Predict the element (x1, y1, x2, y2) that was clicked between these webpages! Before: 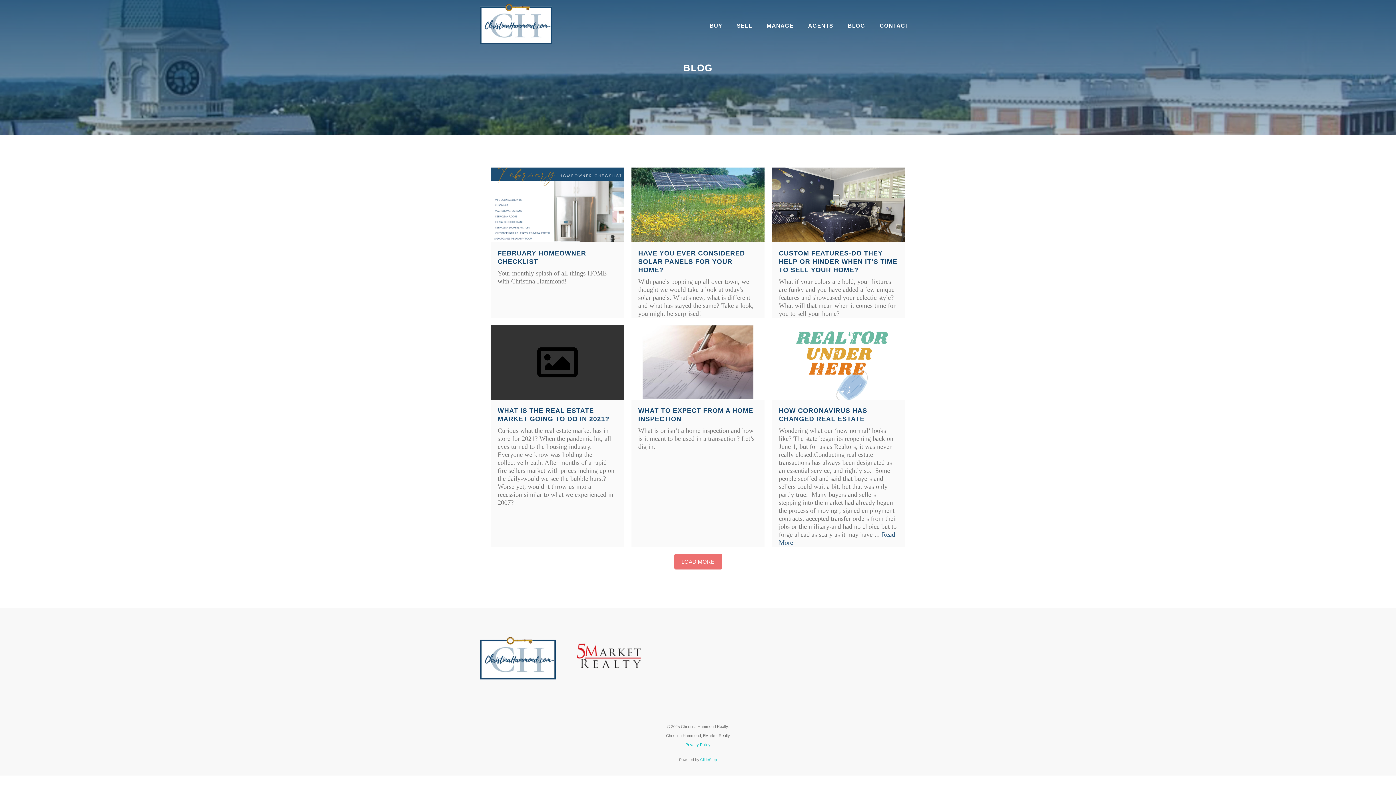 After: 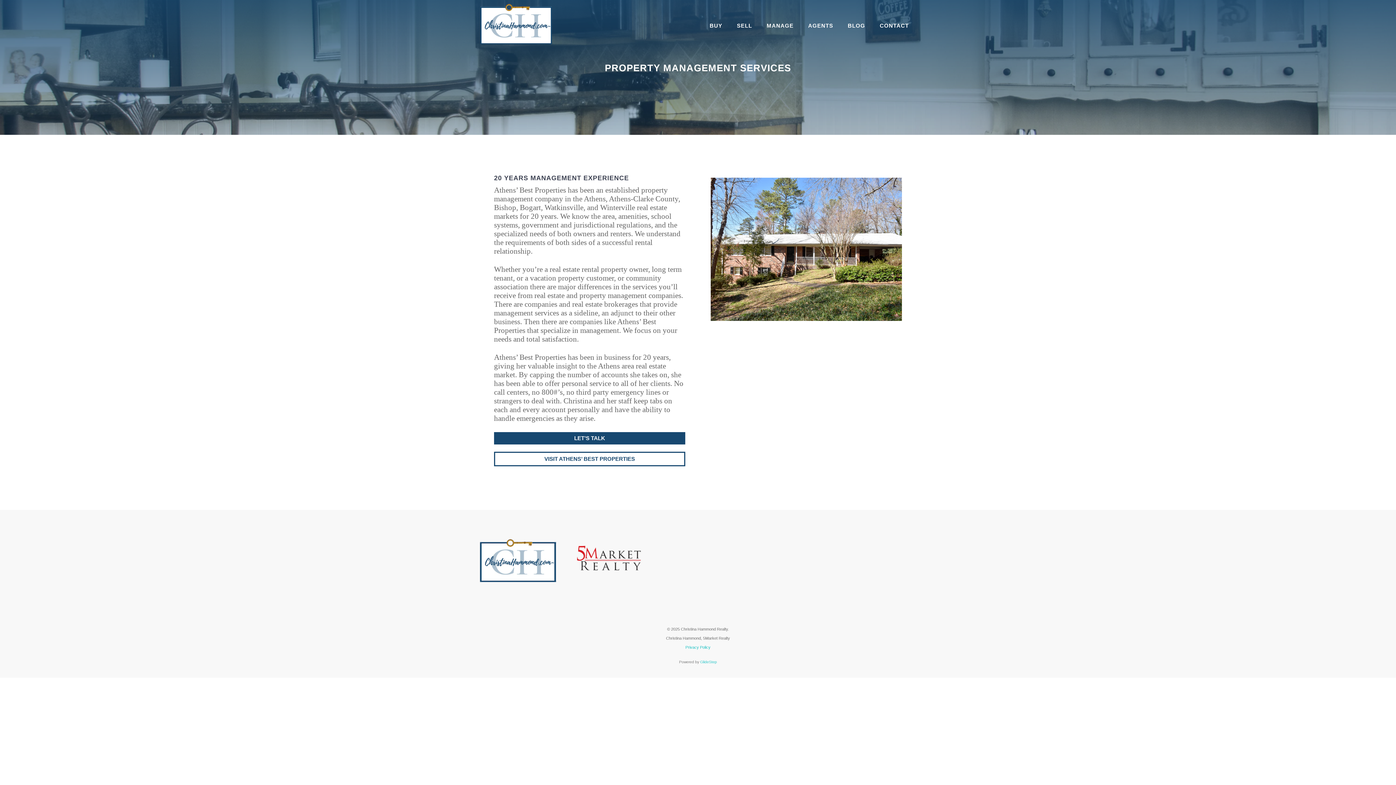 Action: bbox: (759, 17, 801, 33) label: MANAGE